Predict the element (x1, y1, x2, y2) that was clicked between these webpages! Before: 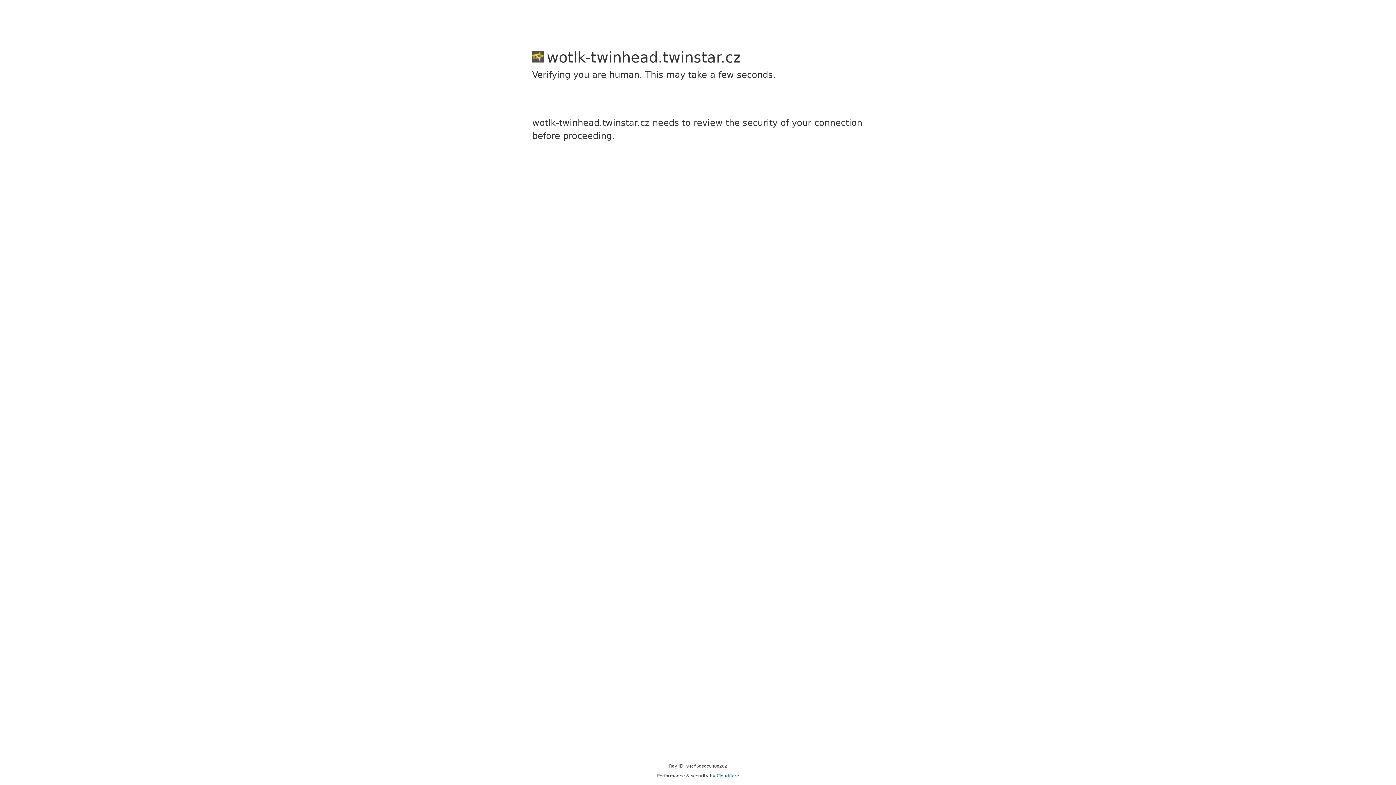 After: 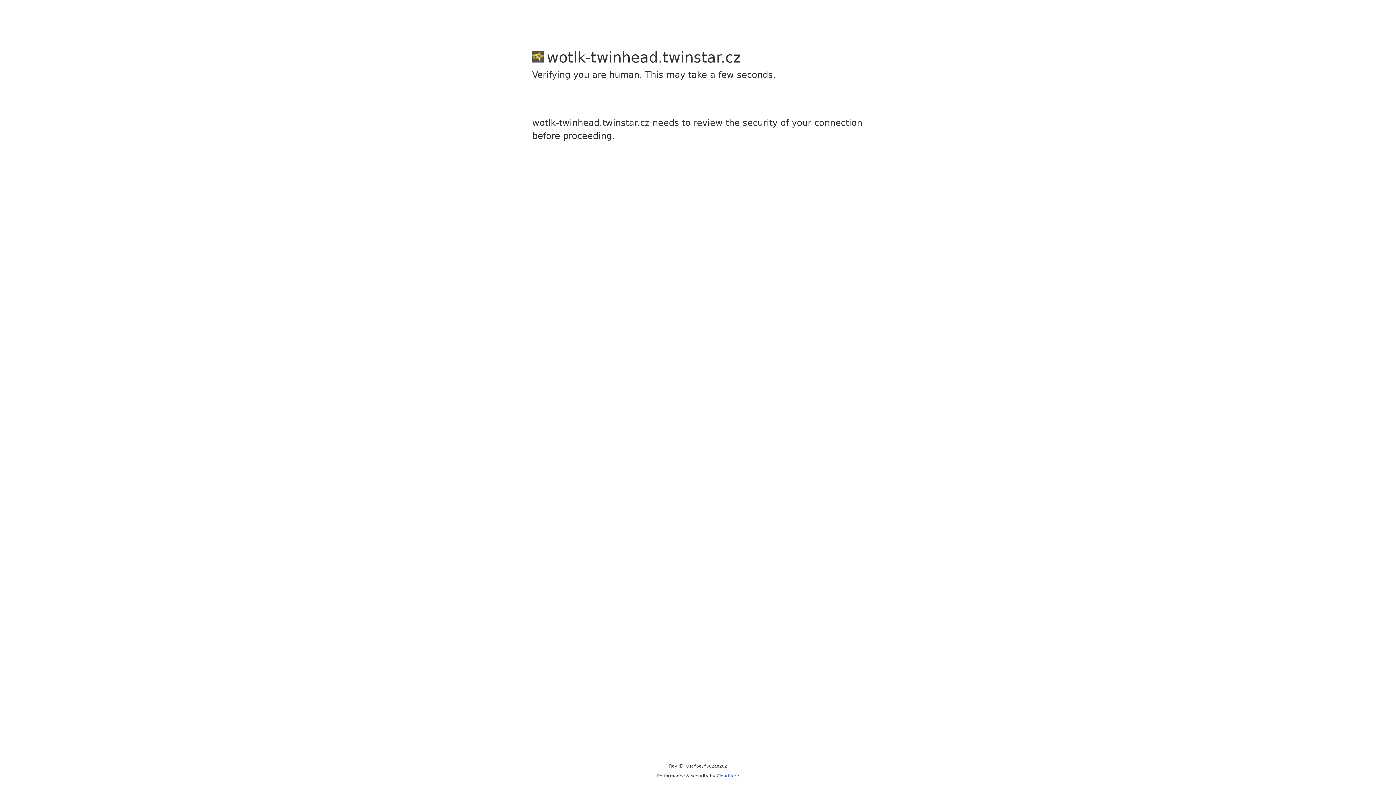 Action: label: Cloudflare bbox: (716, 773, 739, 778)